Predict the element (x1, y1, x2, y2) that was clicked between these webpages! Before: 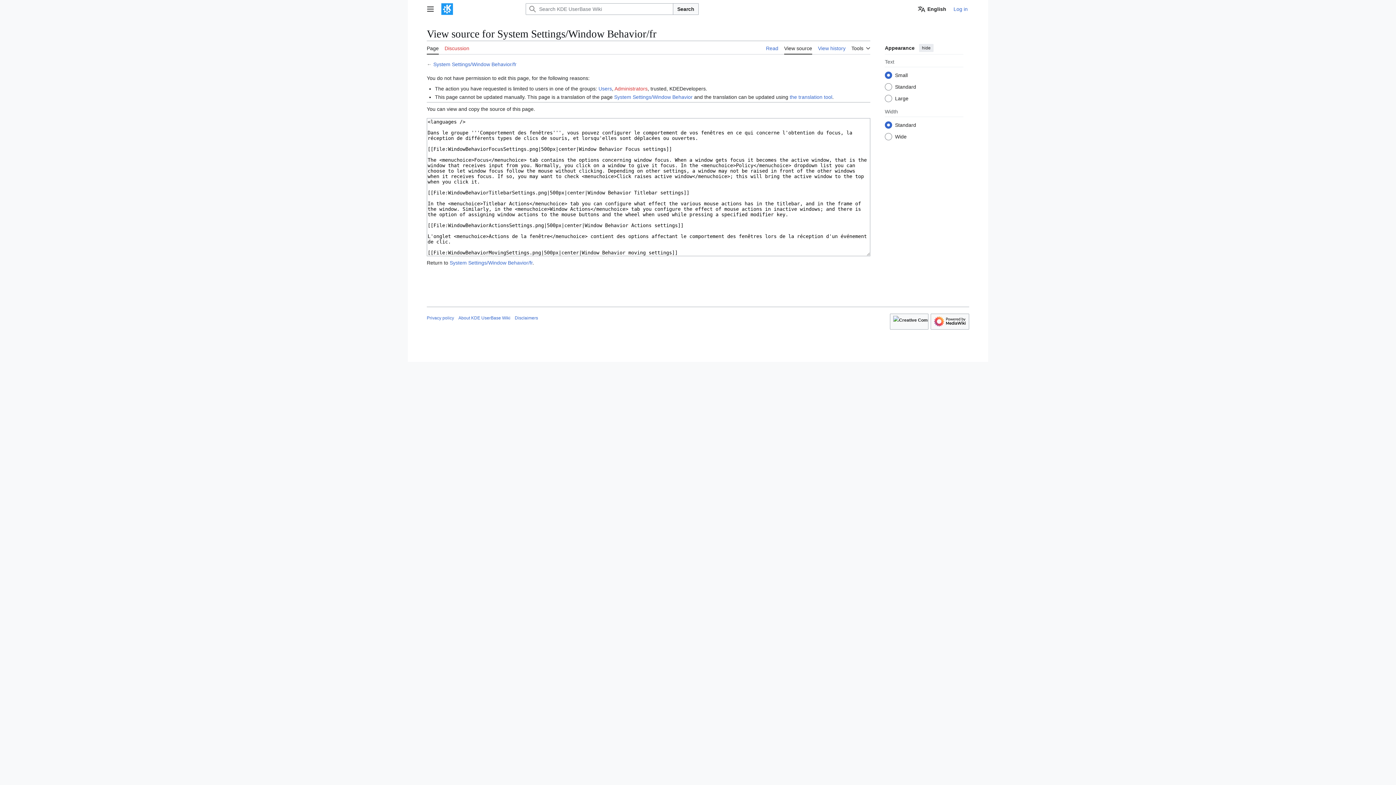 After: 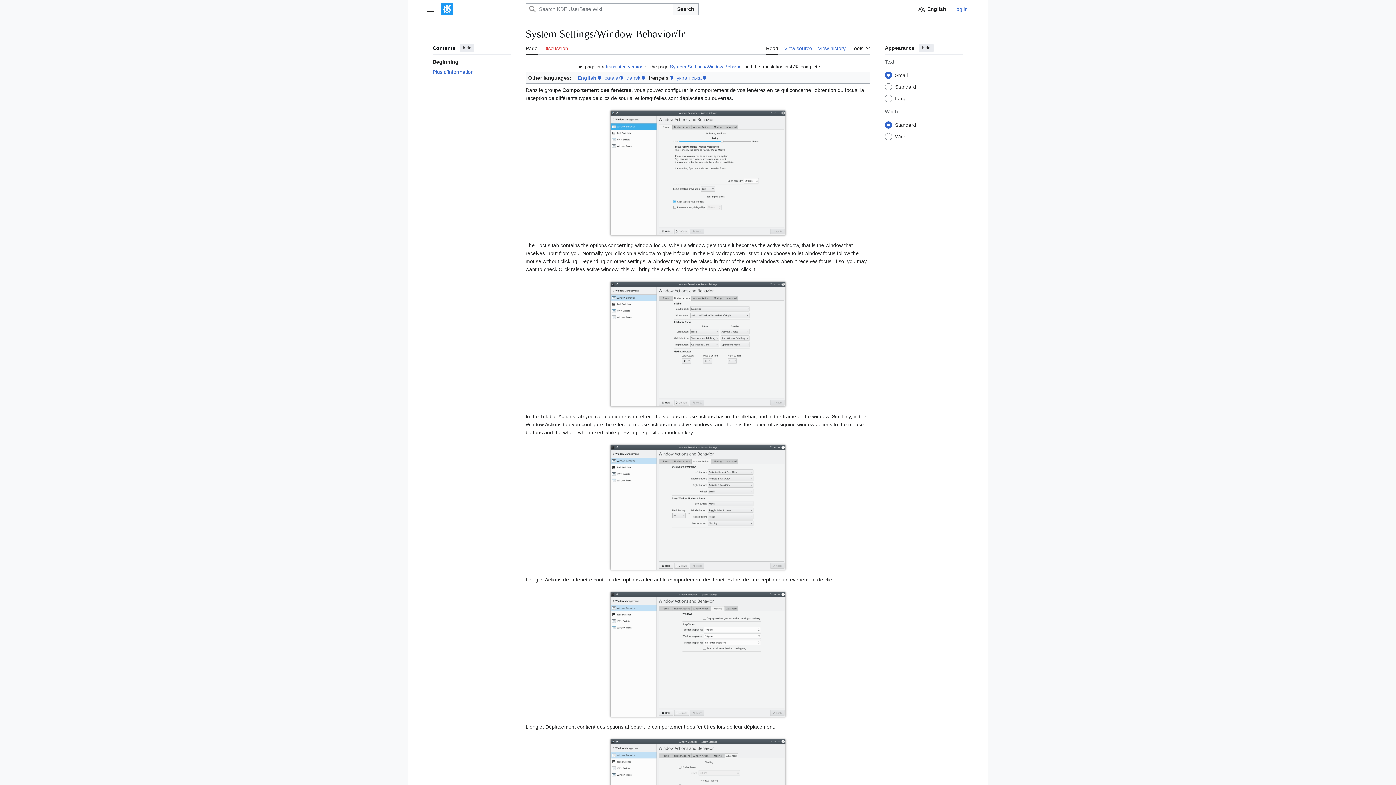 Action: label: Page bbox: (426, 41, 438, 54)